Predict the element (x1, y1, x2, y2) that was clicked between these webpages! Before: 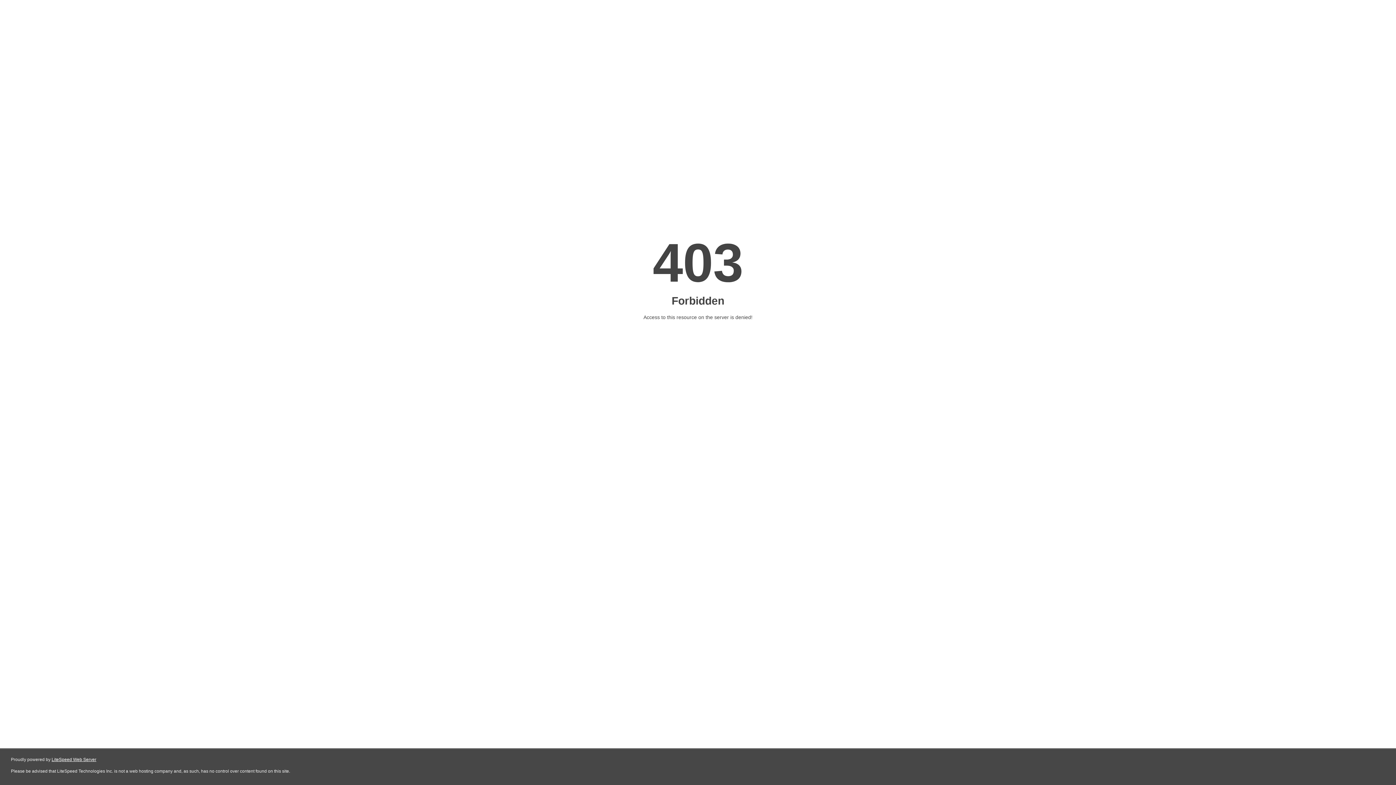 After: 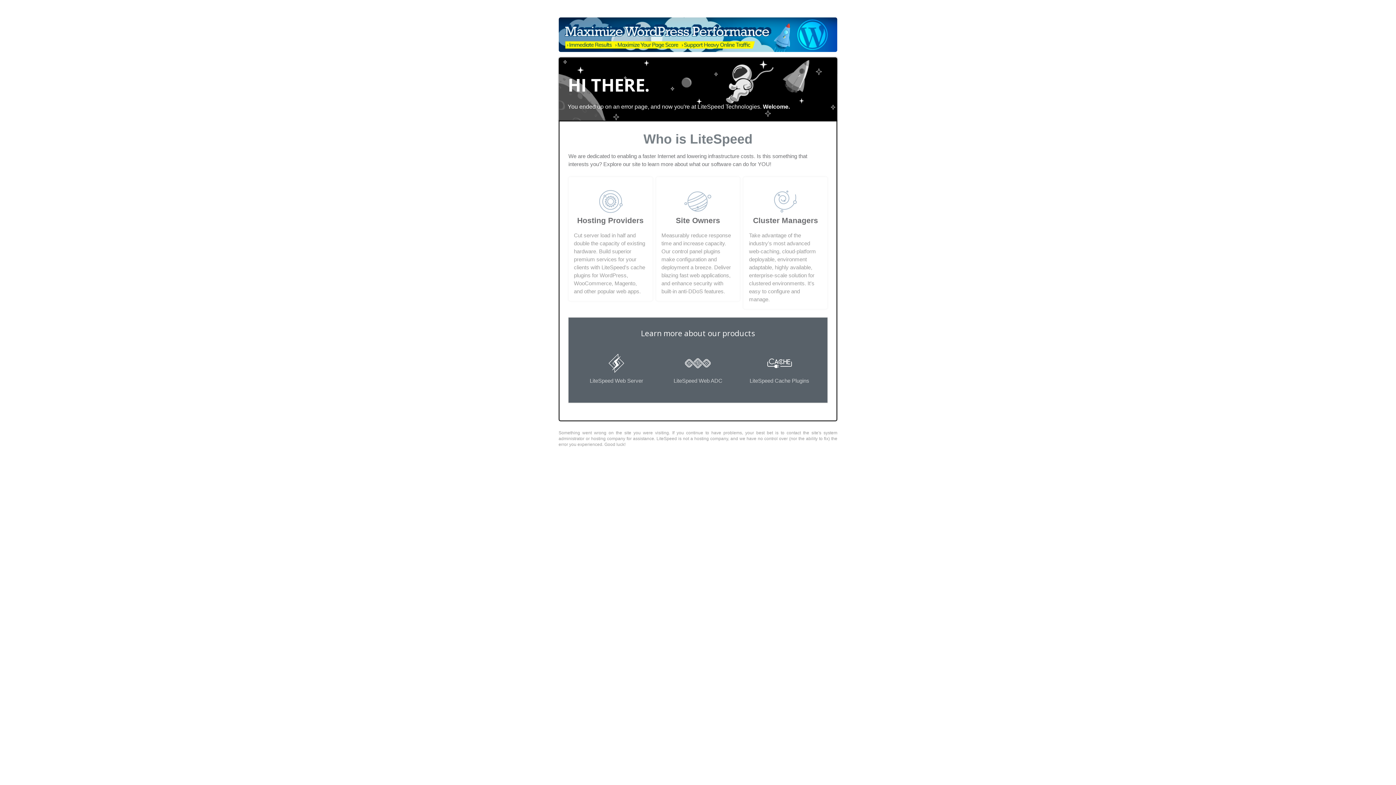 Action: label: LiteSpeed Web Server bbox: (51, 757, 96, 762)